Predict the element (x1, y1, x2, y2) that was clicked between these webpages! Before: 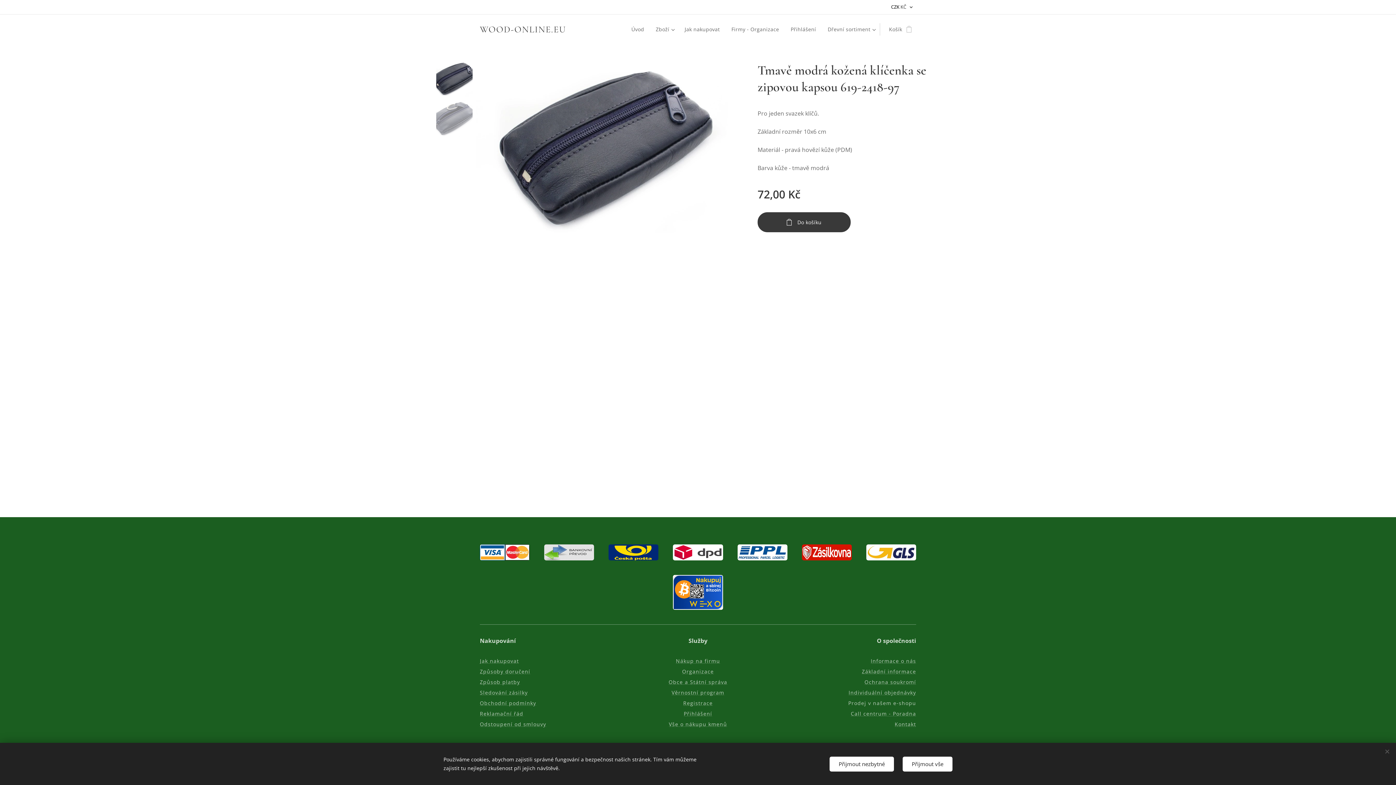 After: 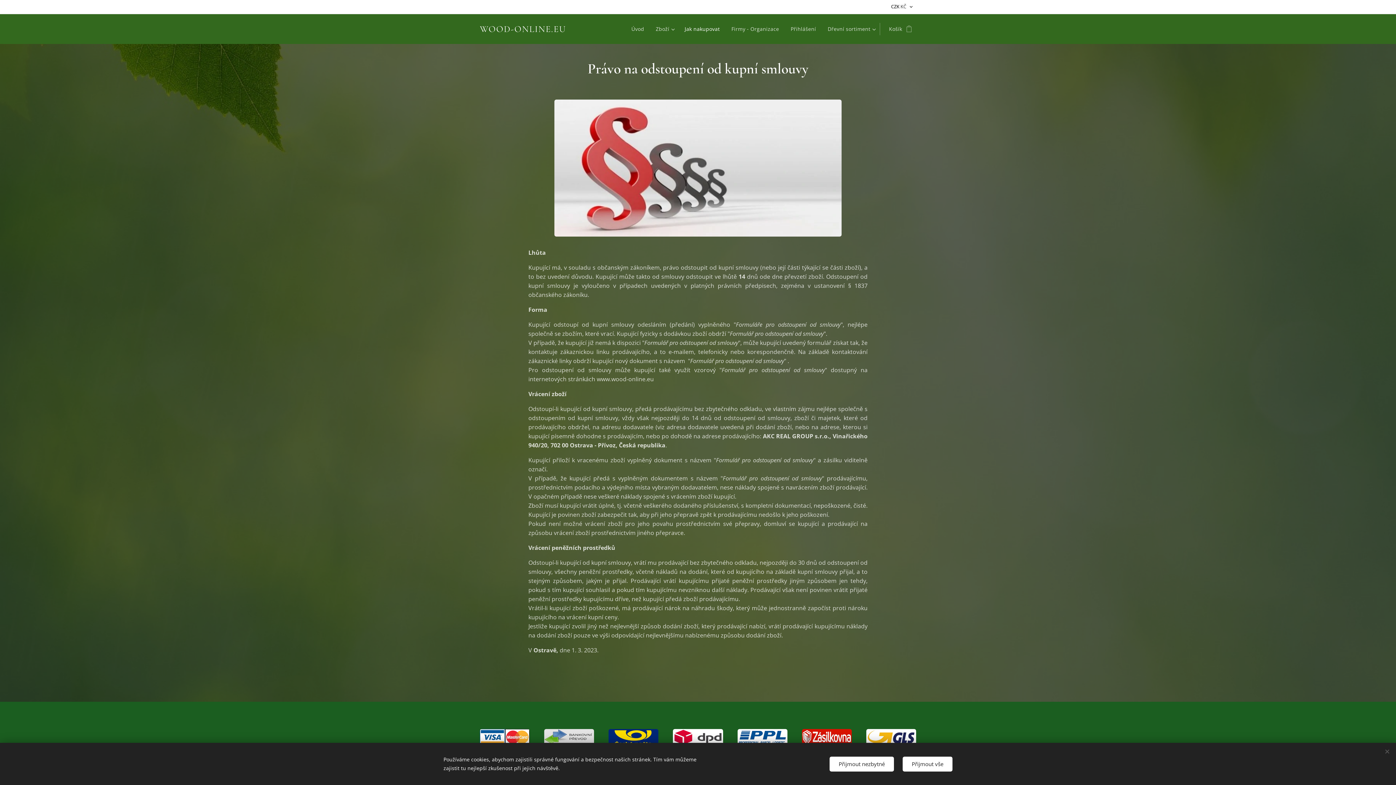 Action: bbox: (480, 721, 546, 728) label: Odstoupení od smlouvy